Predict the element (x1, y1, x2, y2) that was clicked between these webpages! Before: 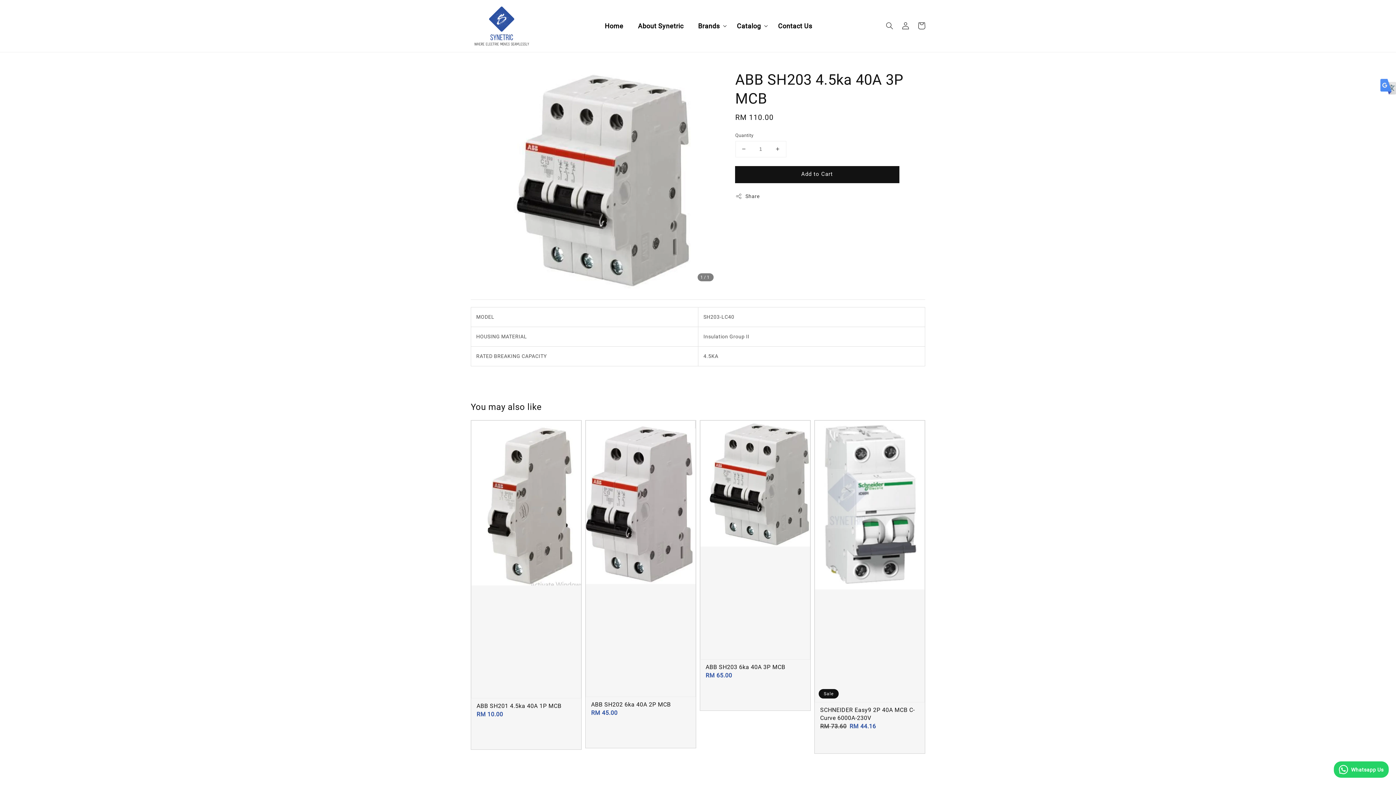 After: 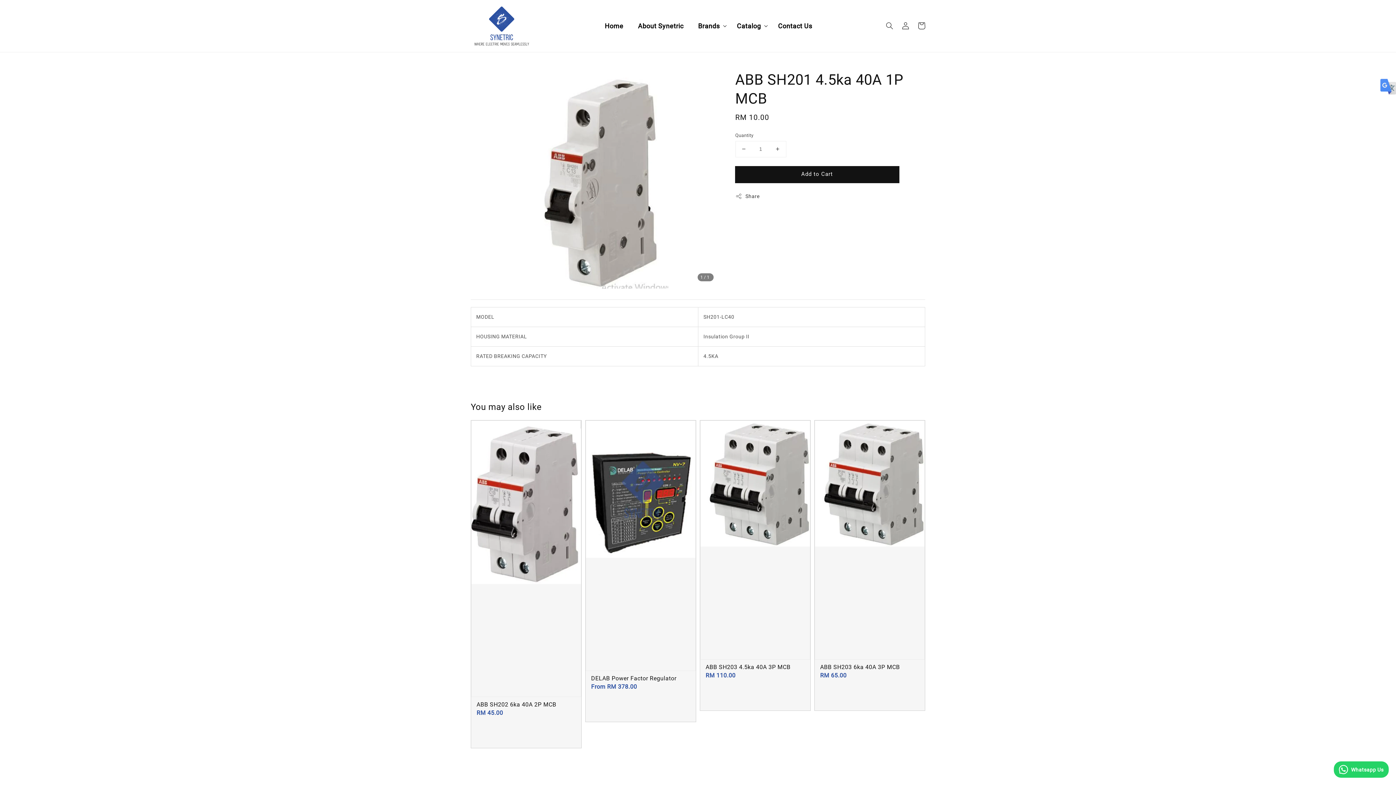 Action: label: ABB SH201 4.5ka 40A 1P MCB
Regular price
RM 10.00 bbox: (471, 420, 581, 749)